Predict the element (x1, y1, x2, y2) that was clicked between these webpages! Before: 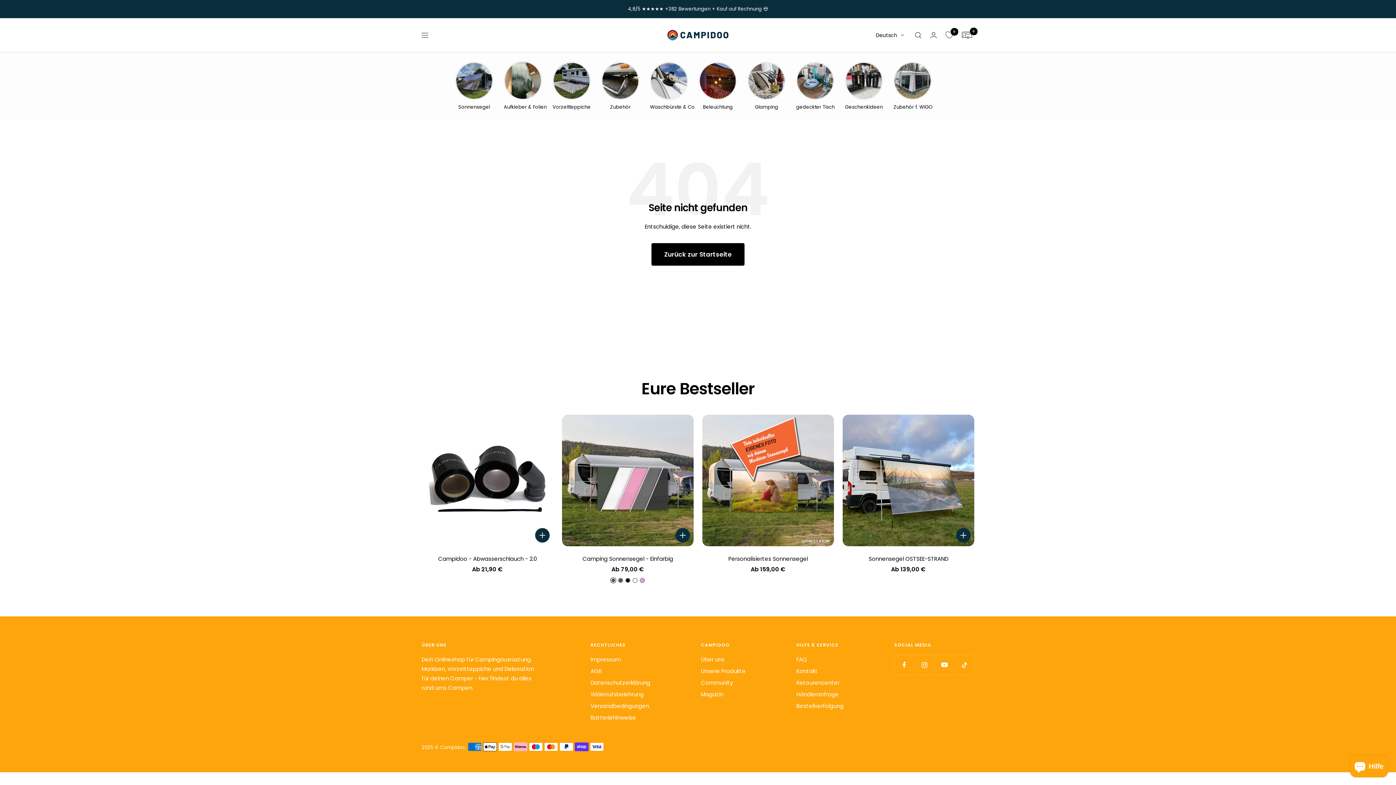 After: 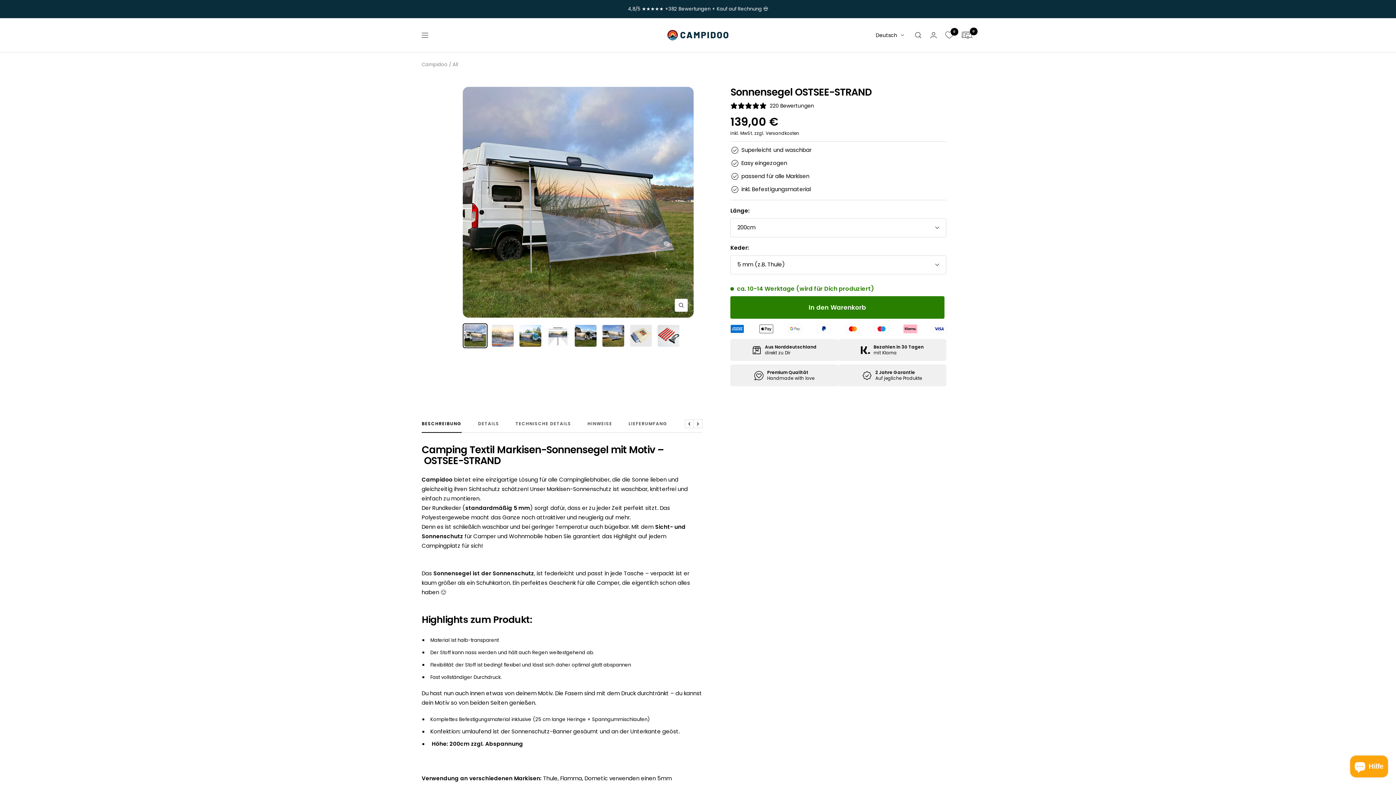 Action: bbox: (842, 555, 974, 563) label: Sonnensegel OSTSEE-STRAND